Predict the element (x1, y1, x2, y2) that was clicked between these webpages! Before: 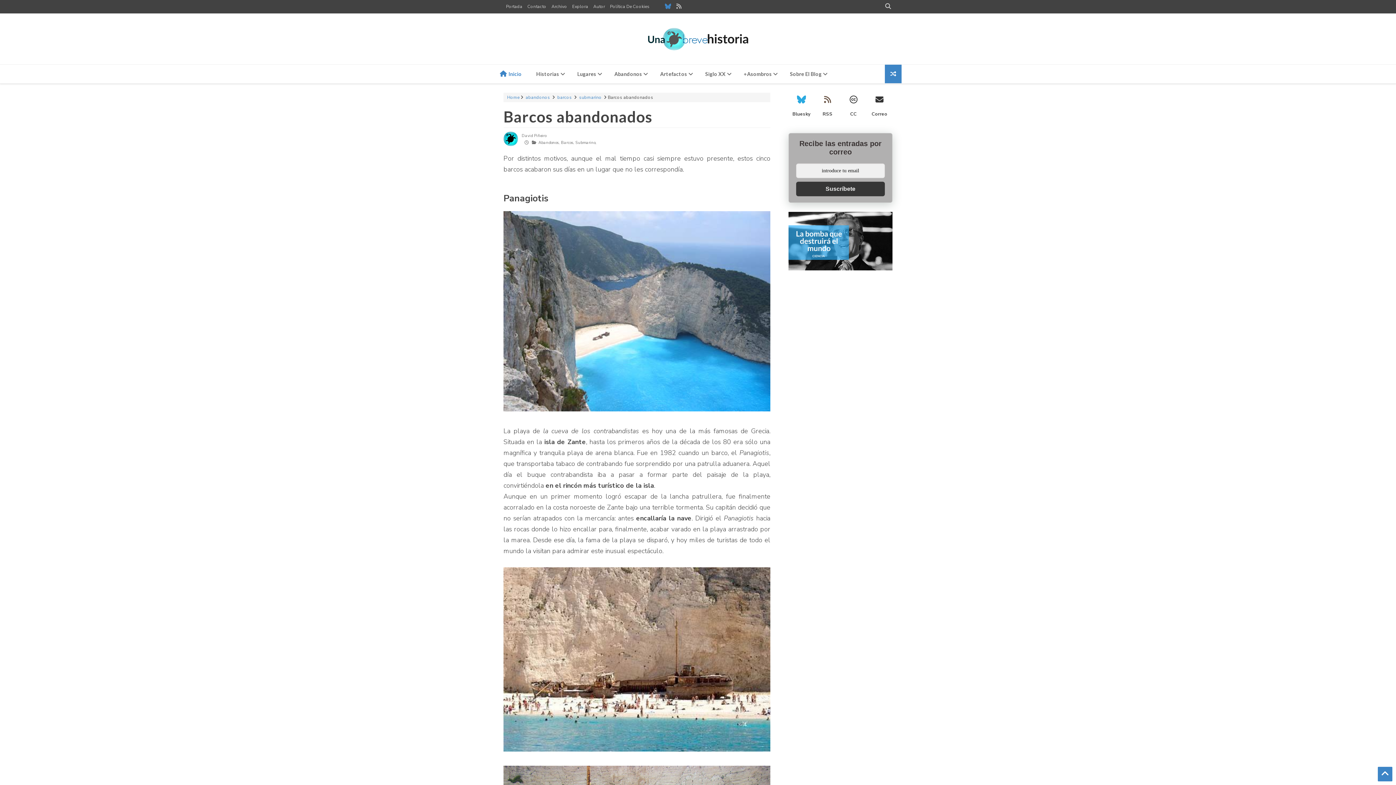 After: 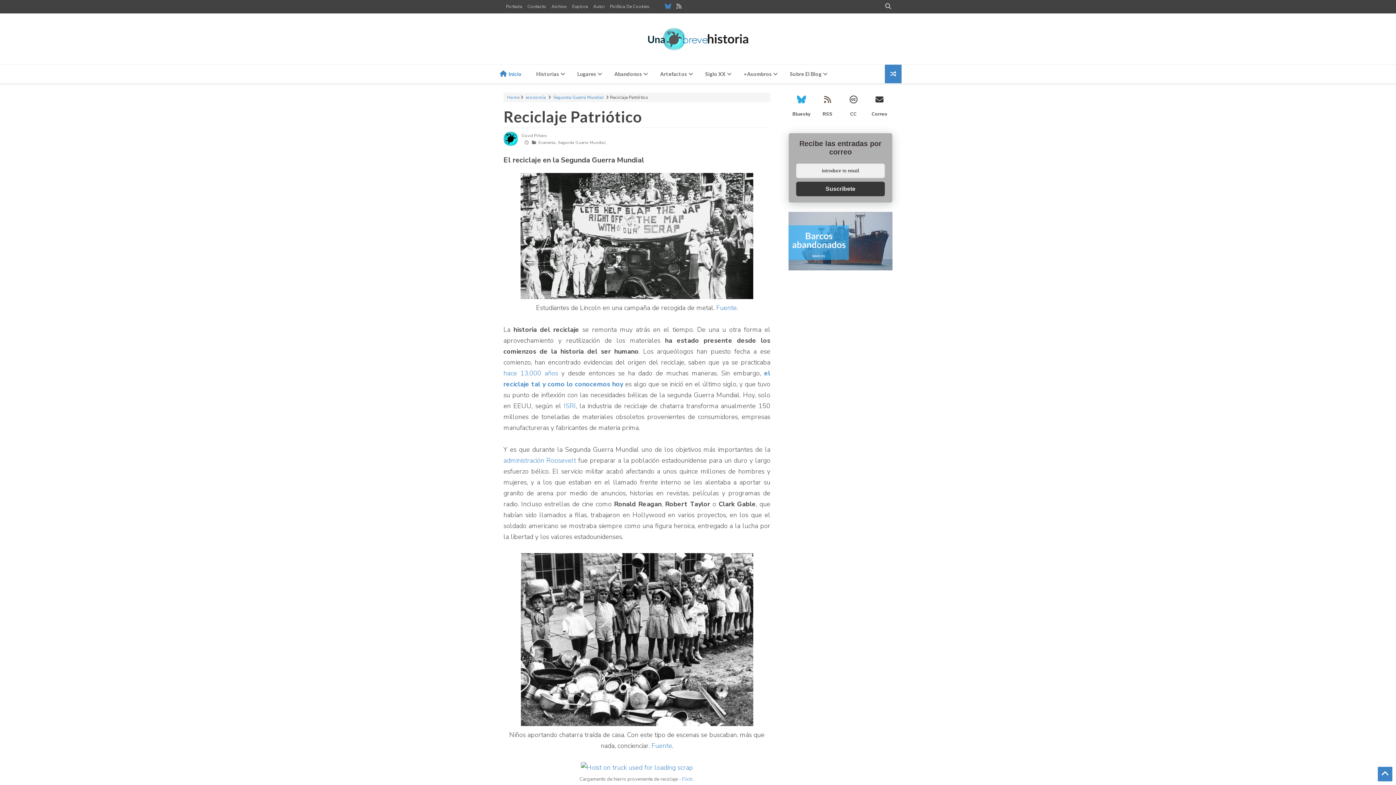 Action: bbox: (885, 64, 901, 83)